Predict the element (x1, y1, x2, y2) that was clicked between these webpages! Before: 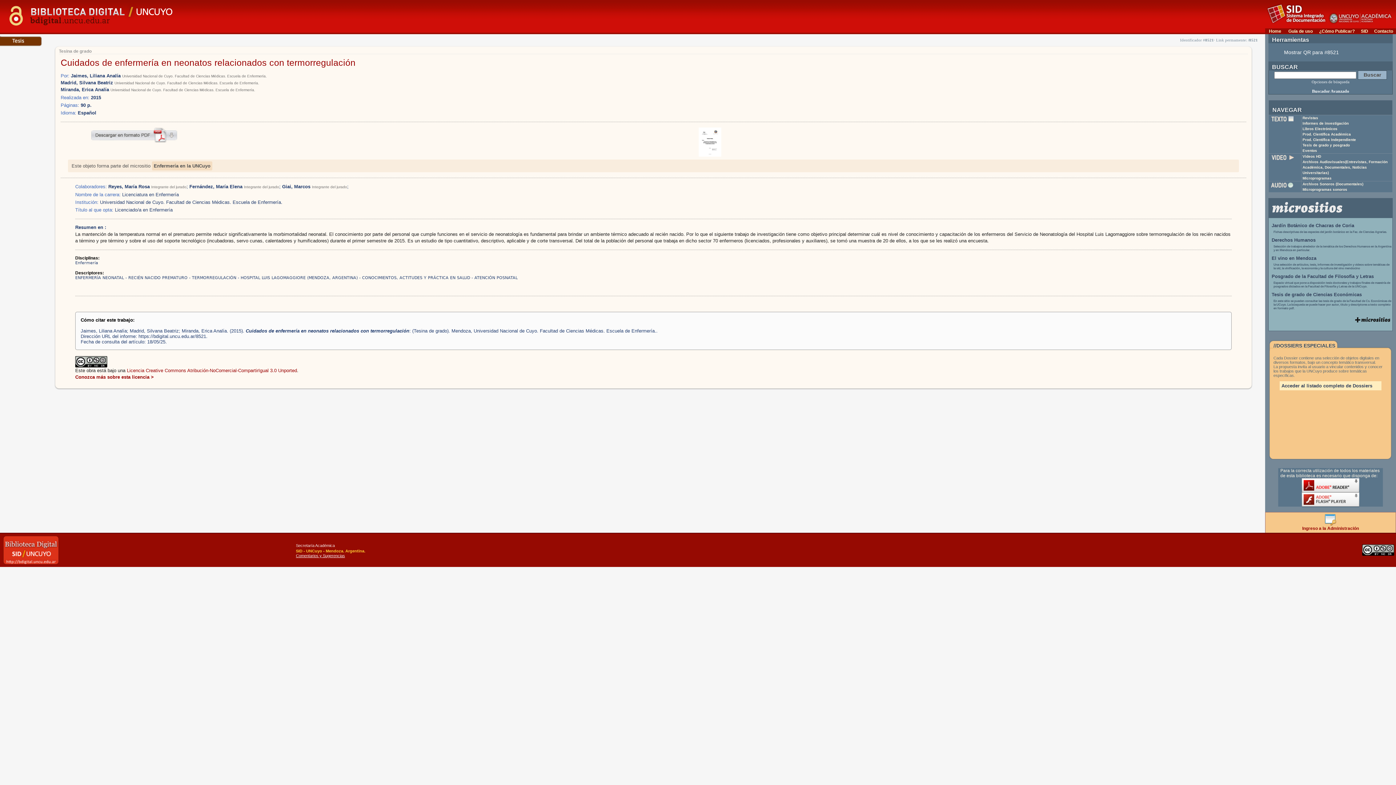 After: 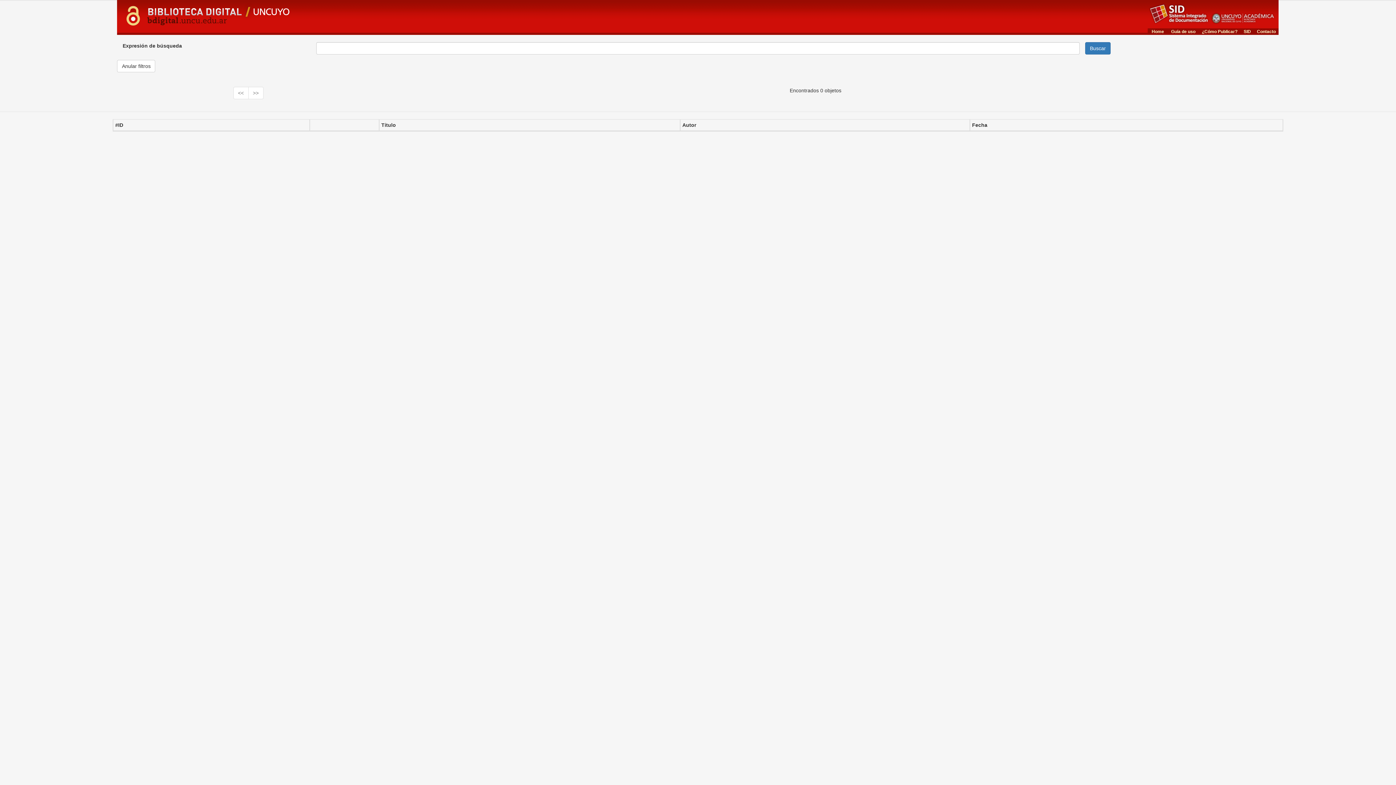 Action: label: Buscador Avanzado bbox: (1312, 88, 1349, 93)